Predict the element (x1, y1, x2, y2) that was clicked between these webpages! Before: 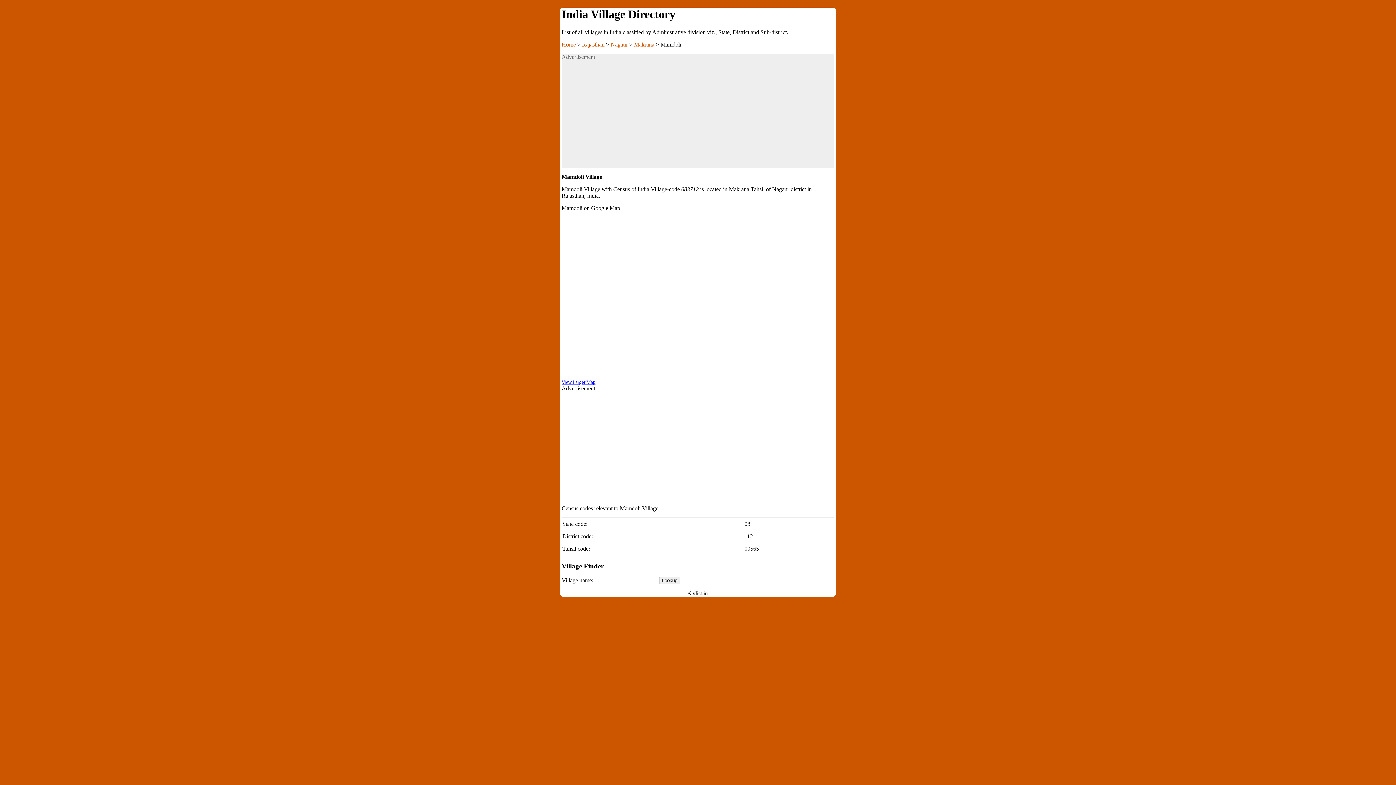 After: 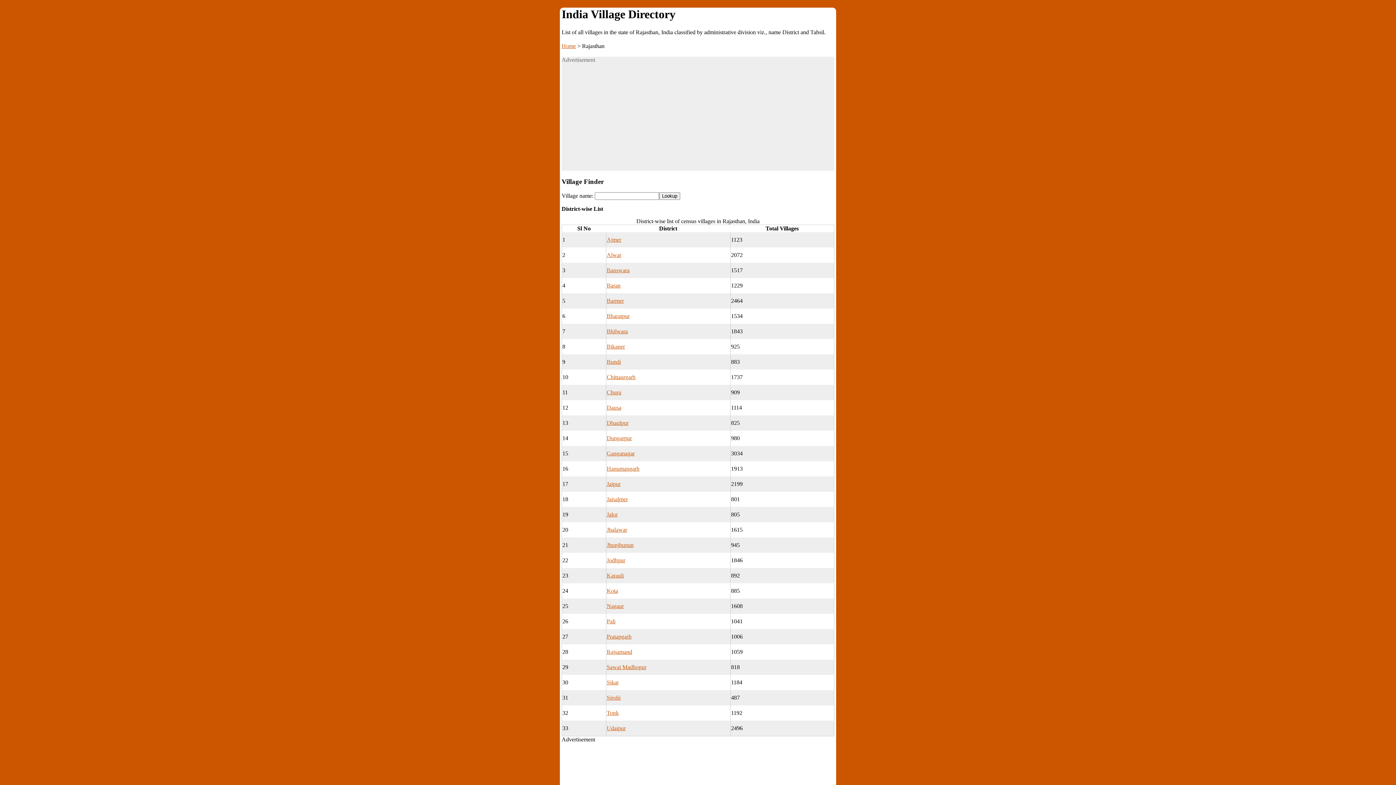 Action: label: Rajasthan bbox: (582, 41, 604, 47)